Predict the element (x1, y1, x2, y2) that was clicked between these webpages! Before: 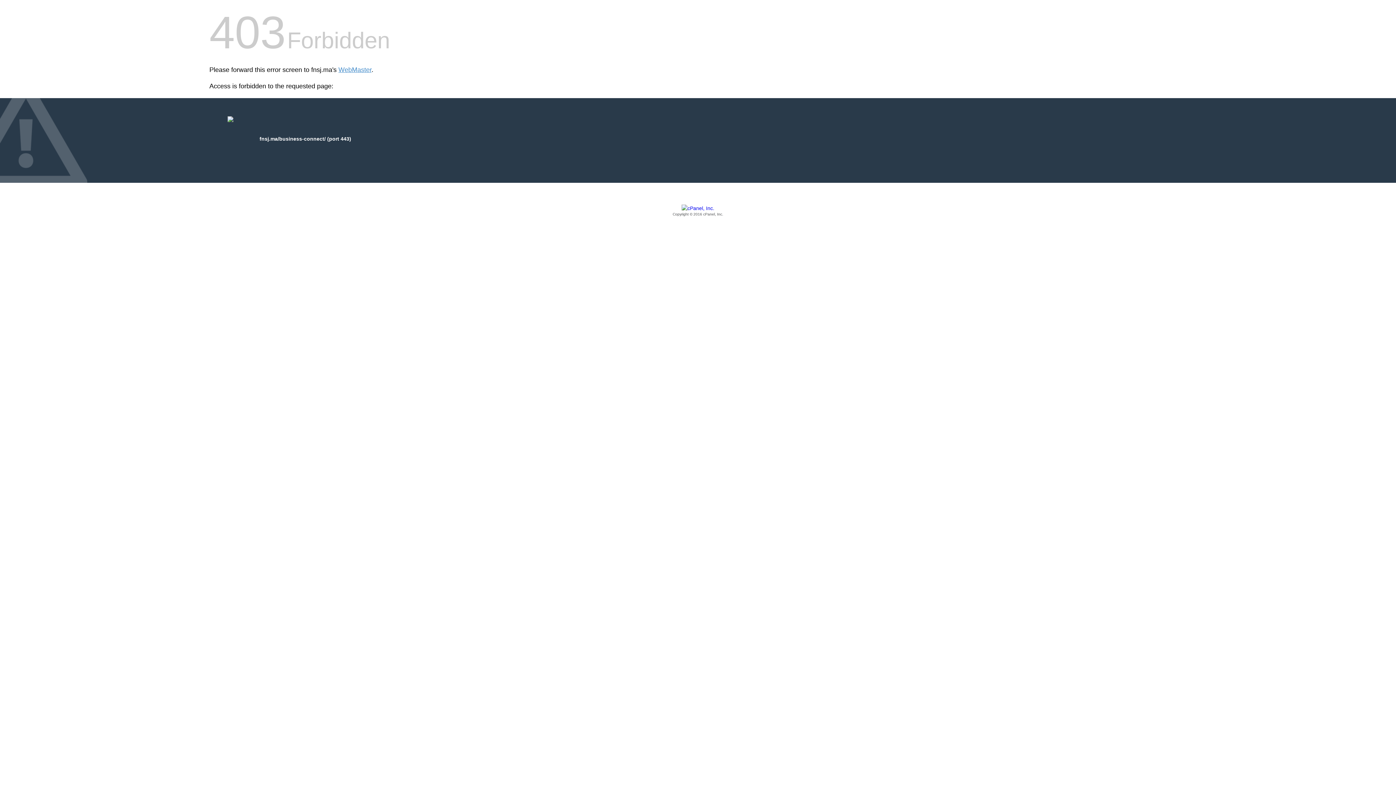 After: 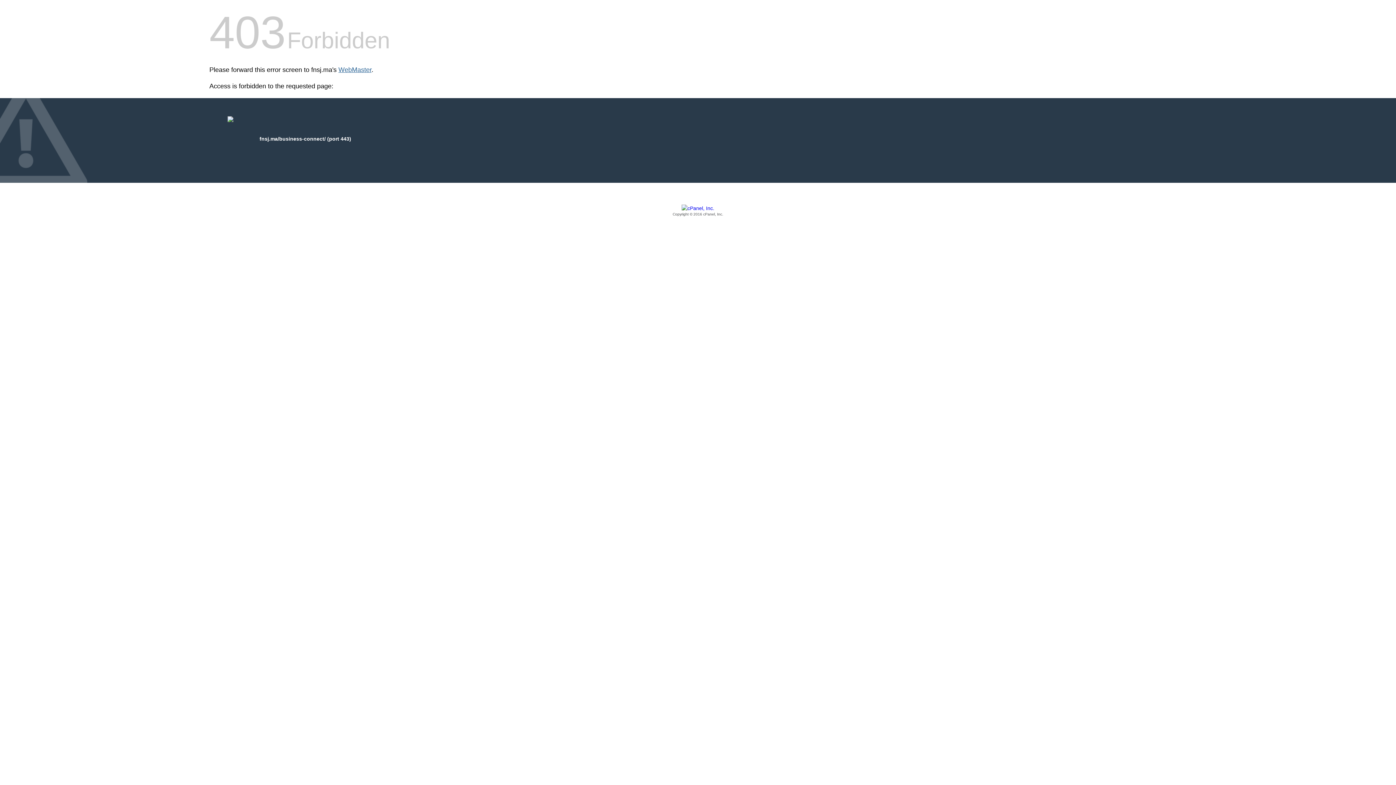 Action: bbox: (338, 66, 371, 73) label: WebMaster